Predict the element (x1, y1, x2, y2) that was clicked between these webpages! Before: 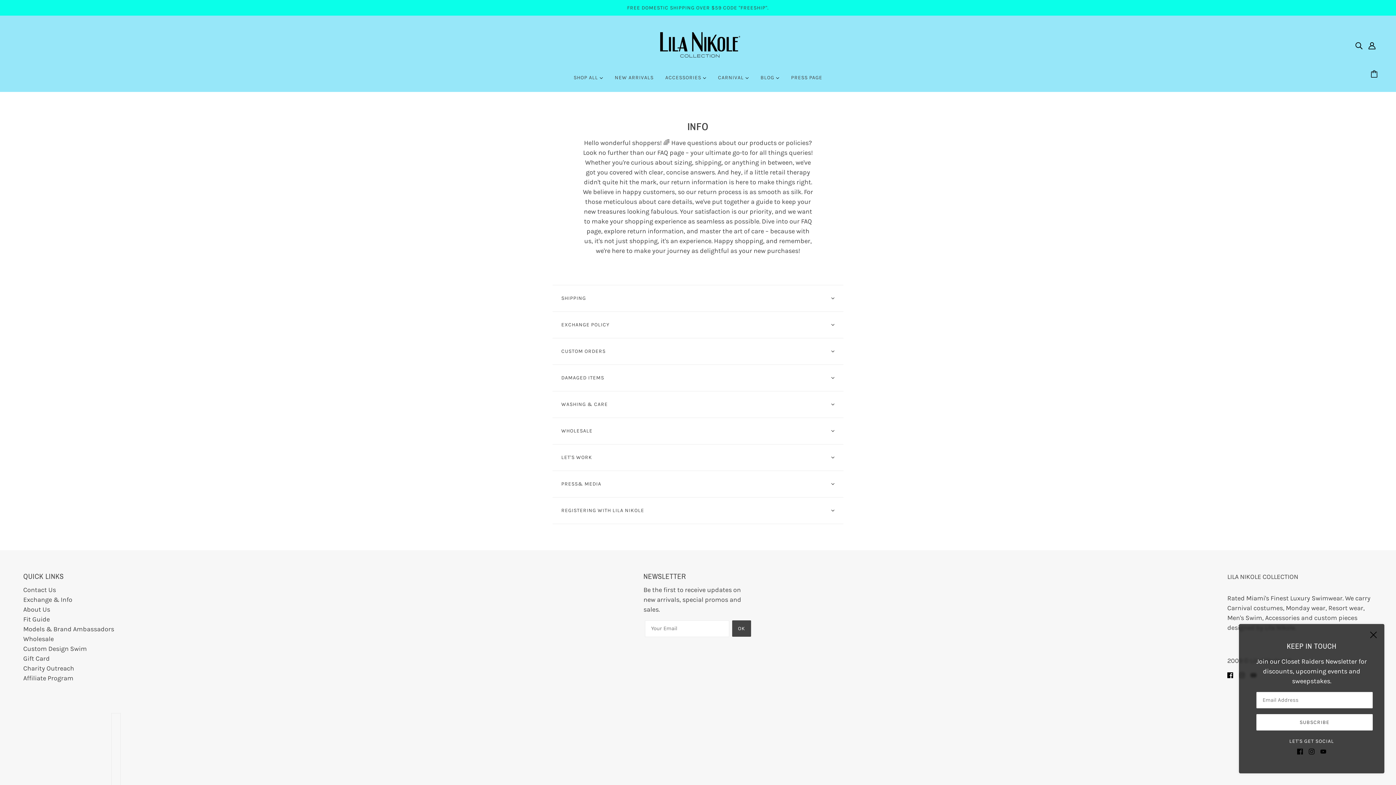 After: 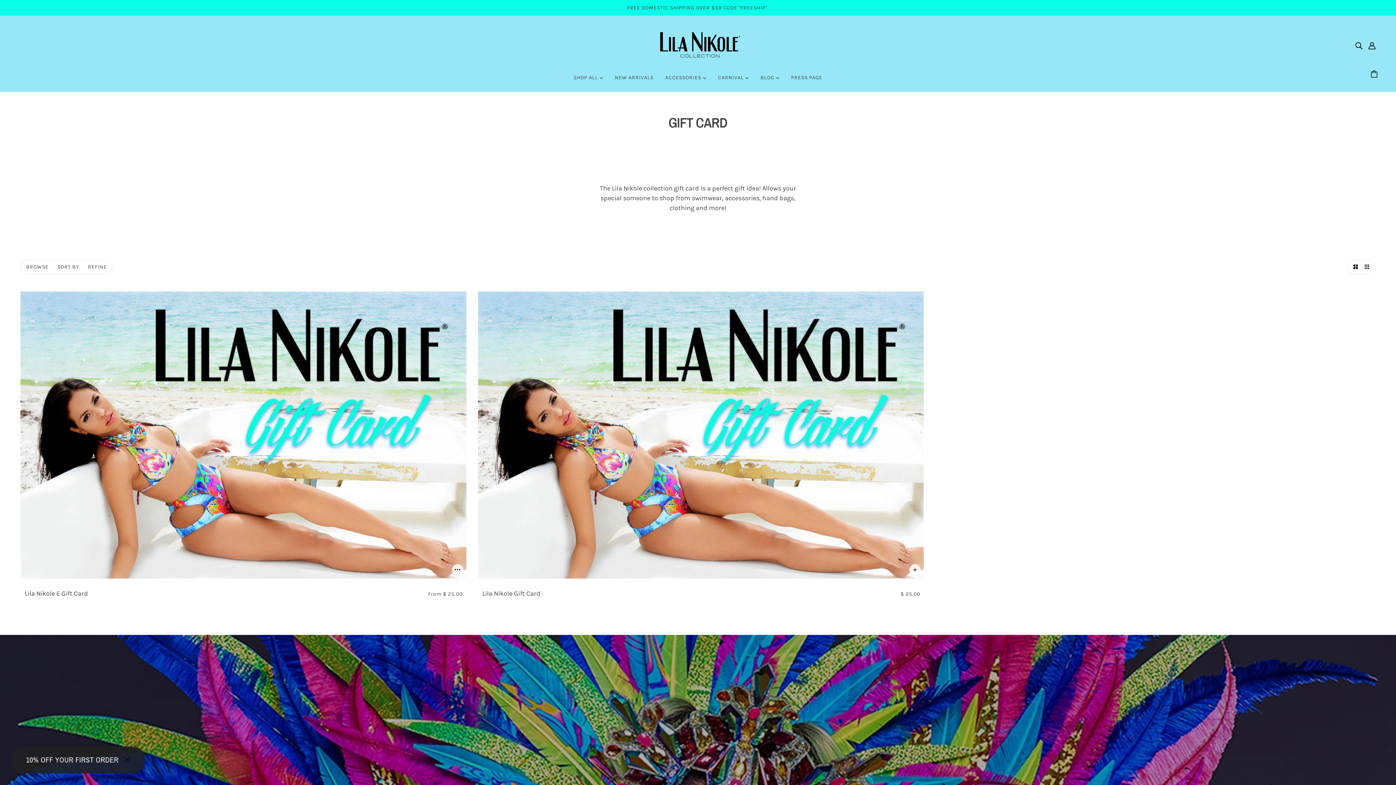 Action: bbox: (23, 654, 49, 662) label: Gift Card